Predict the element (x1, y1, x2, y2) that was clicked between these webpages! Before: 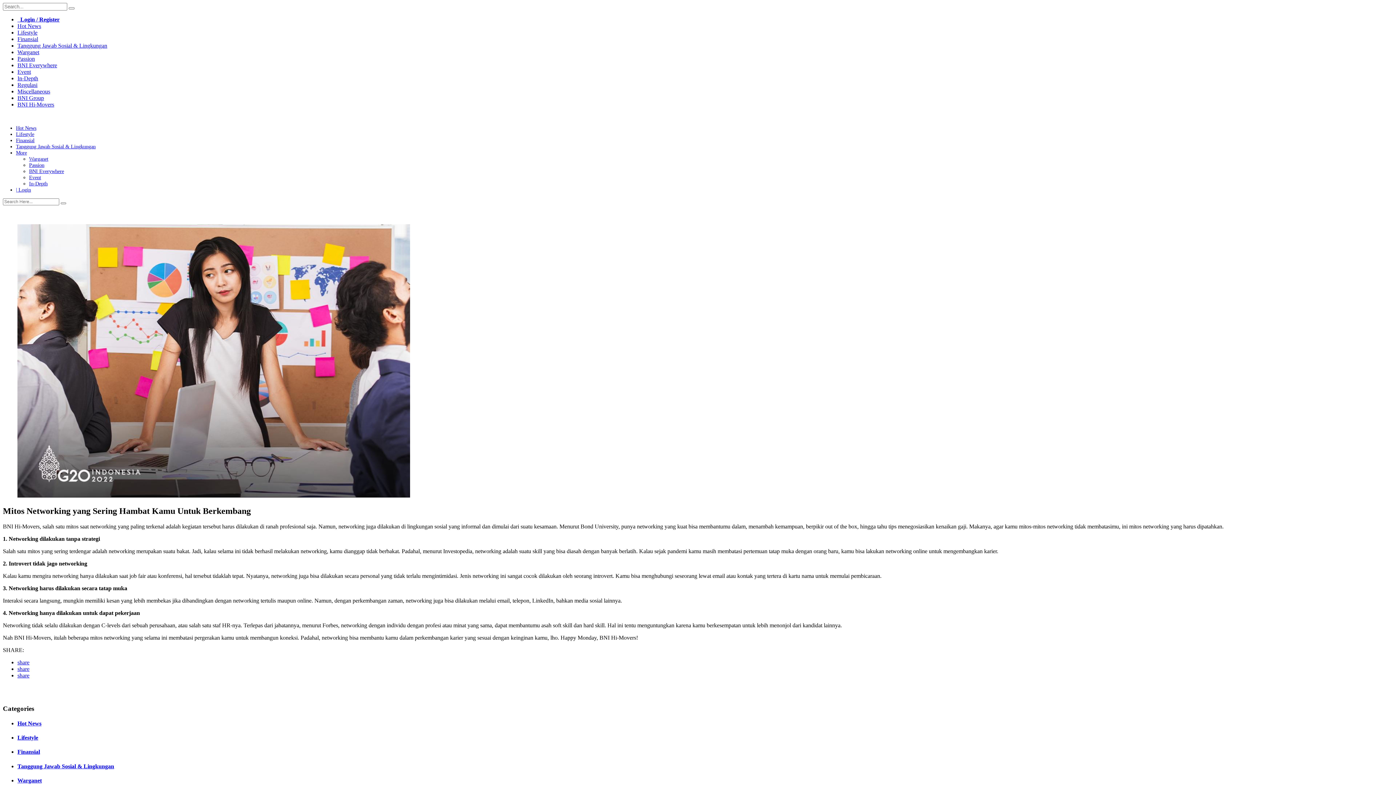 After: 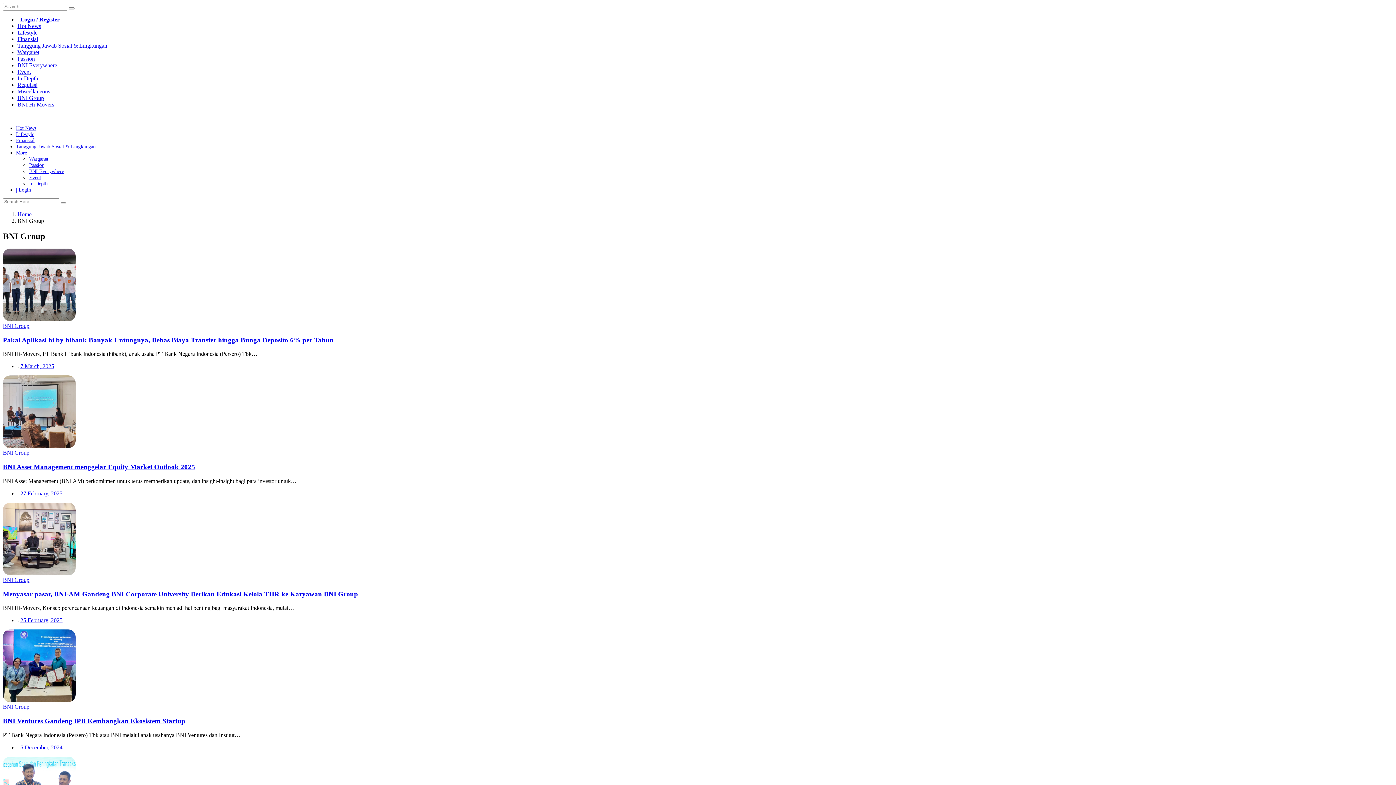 Action: bbox: (17, 94, 44, 101) label: BNI Group